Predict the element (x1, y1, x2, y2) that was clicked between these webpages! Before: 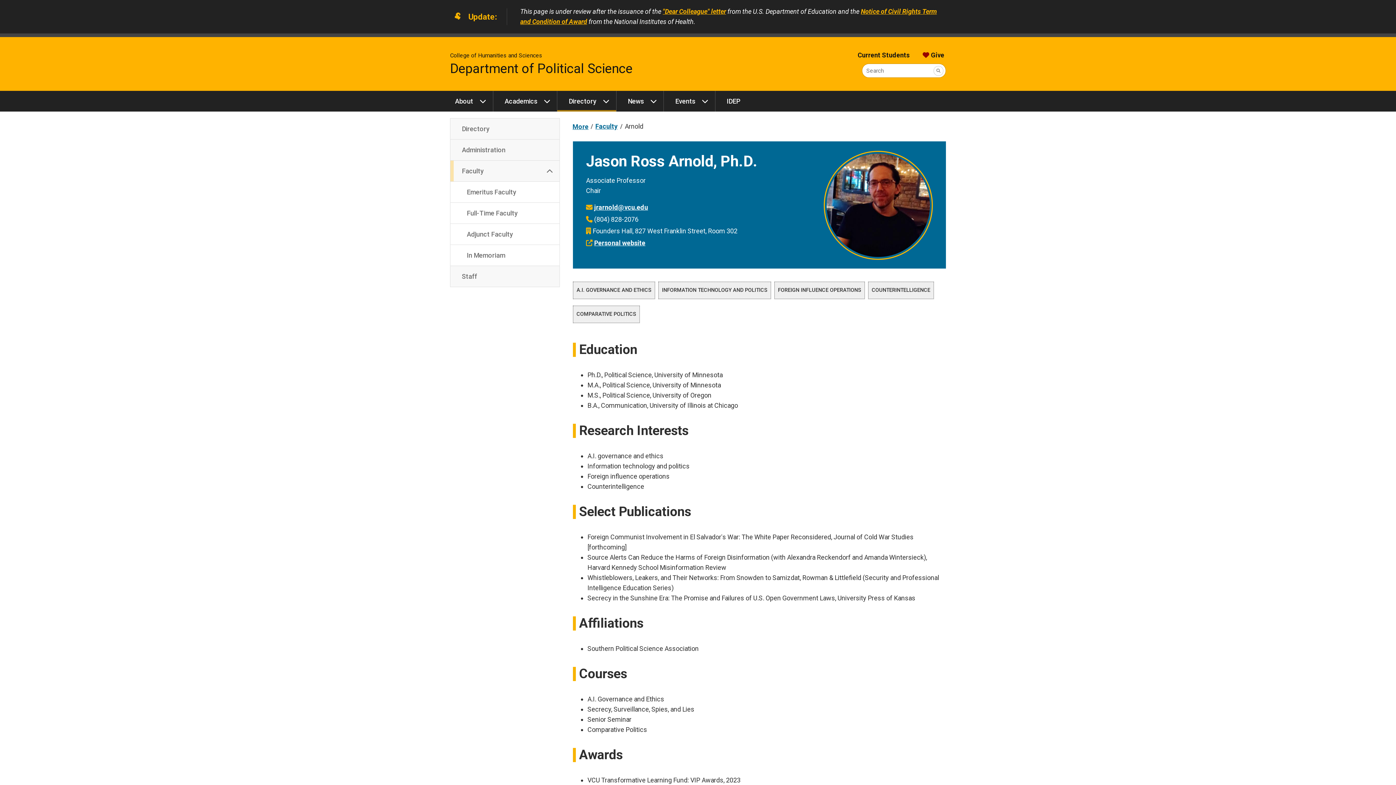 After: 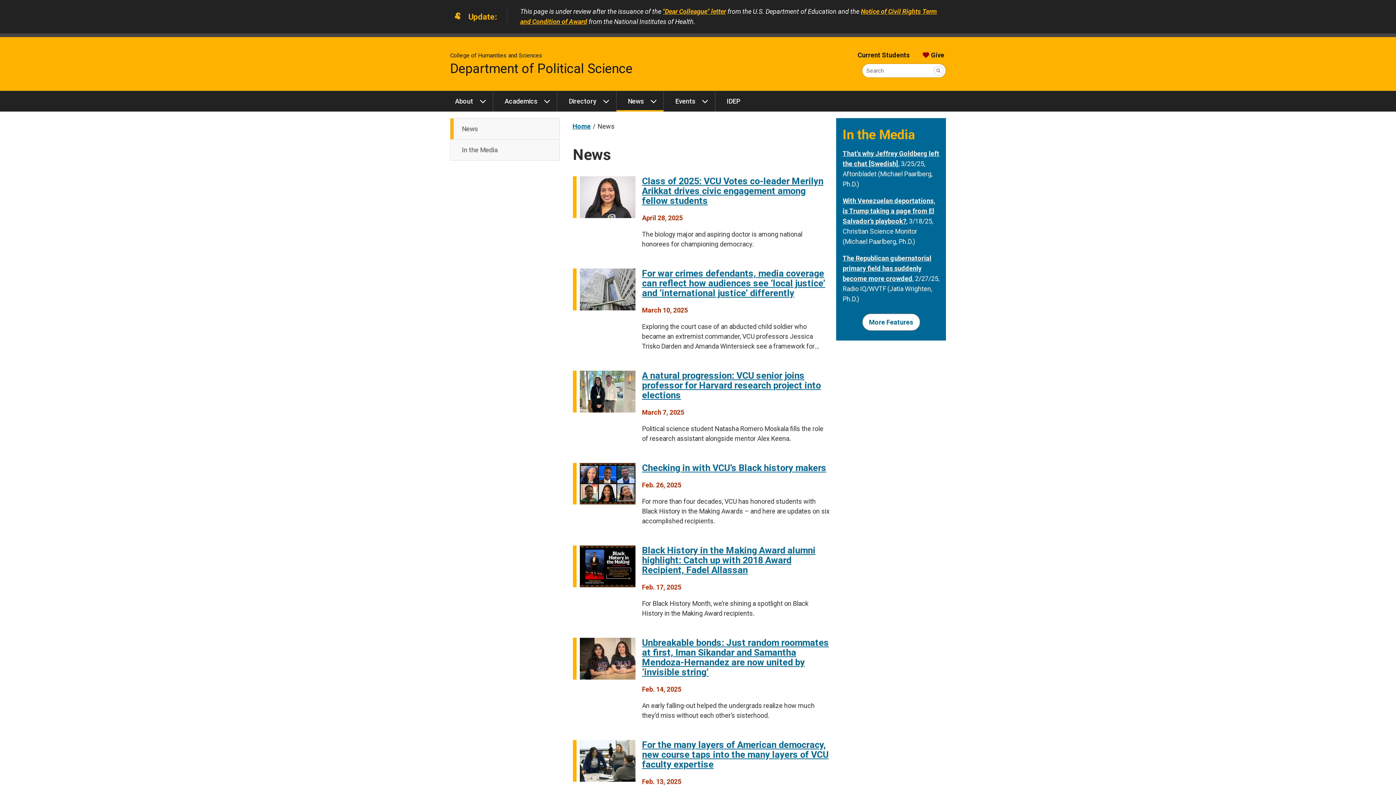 Action: label: News bbox: (616, 90, 663, 111)